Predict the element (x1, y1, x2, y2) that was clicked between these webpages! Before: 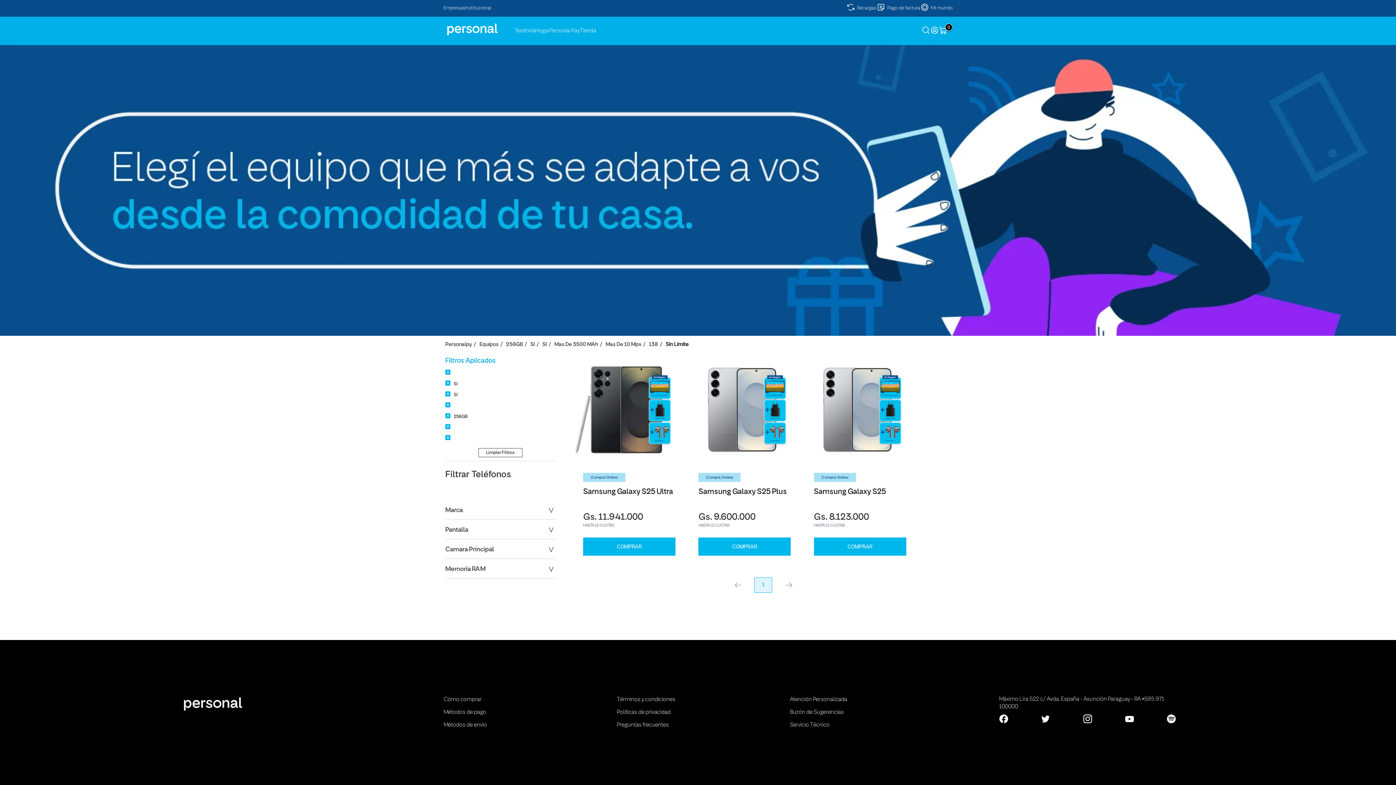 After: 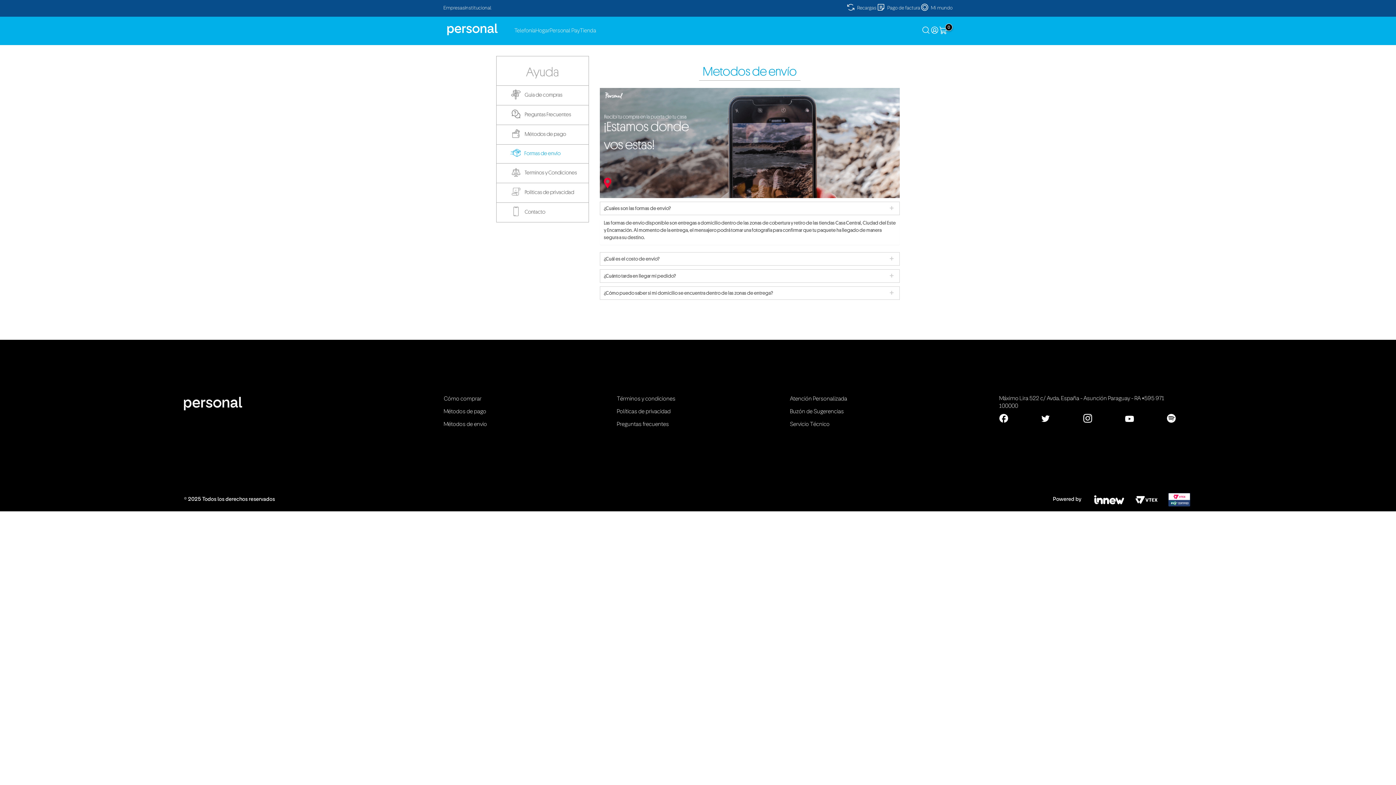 Action: label: Métodos de envio bbox: (443, 722, 487, 727)